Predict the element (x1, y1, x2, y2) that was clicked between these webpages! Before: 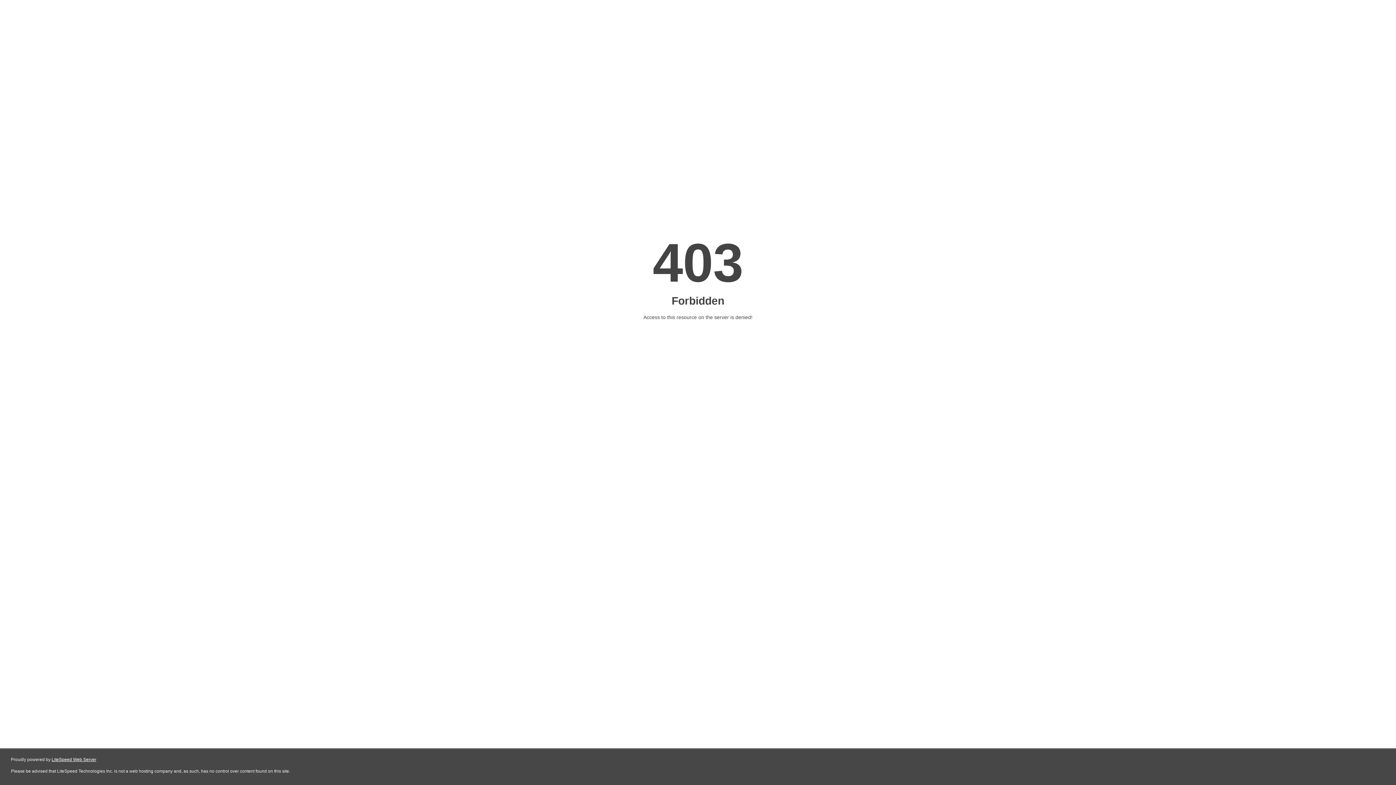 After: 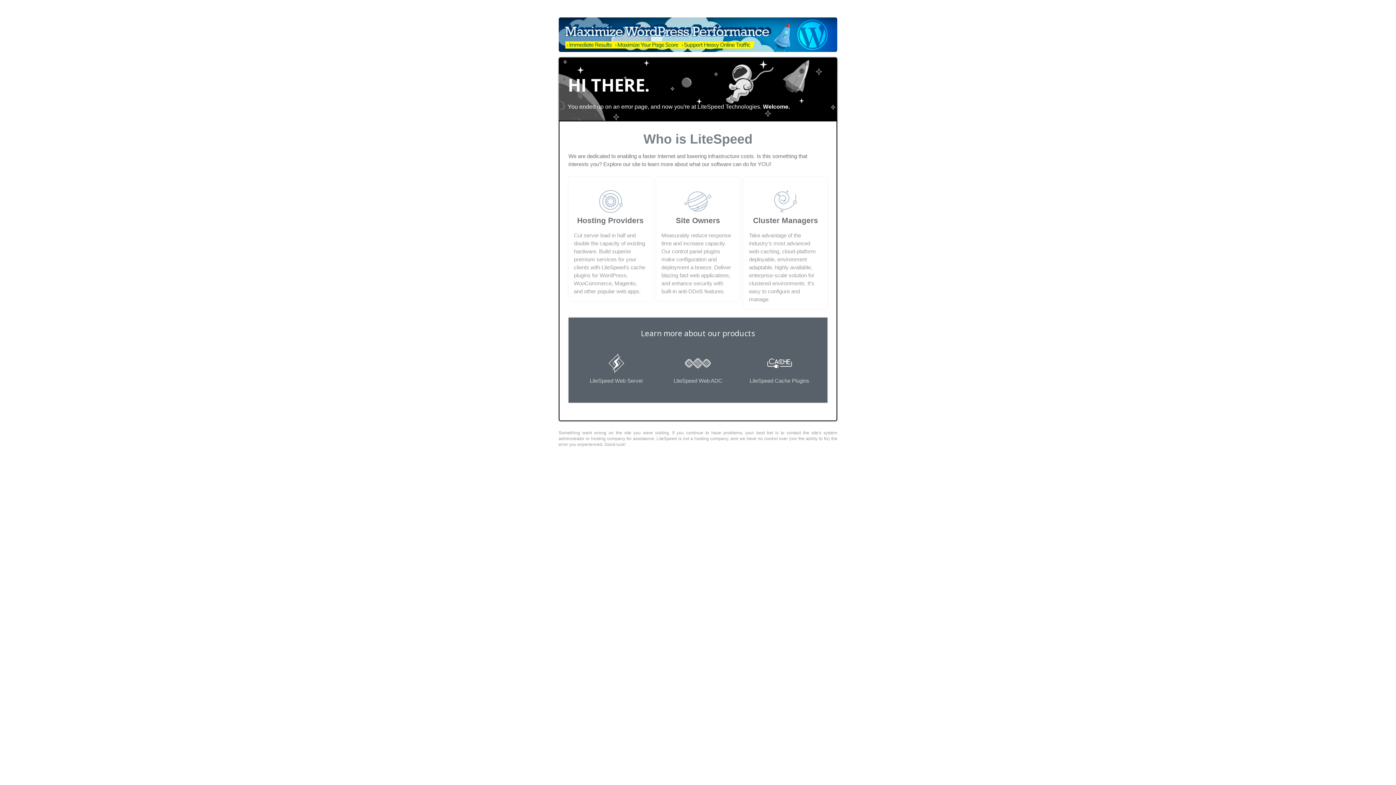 Action: bbox: (51, 757, 96, 762) label: LiteSpeed Web Server